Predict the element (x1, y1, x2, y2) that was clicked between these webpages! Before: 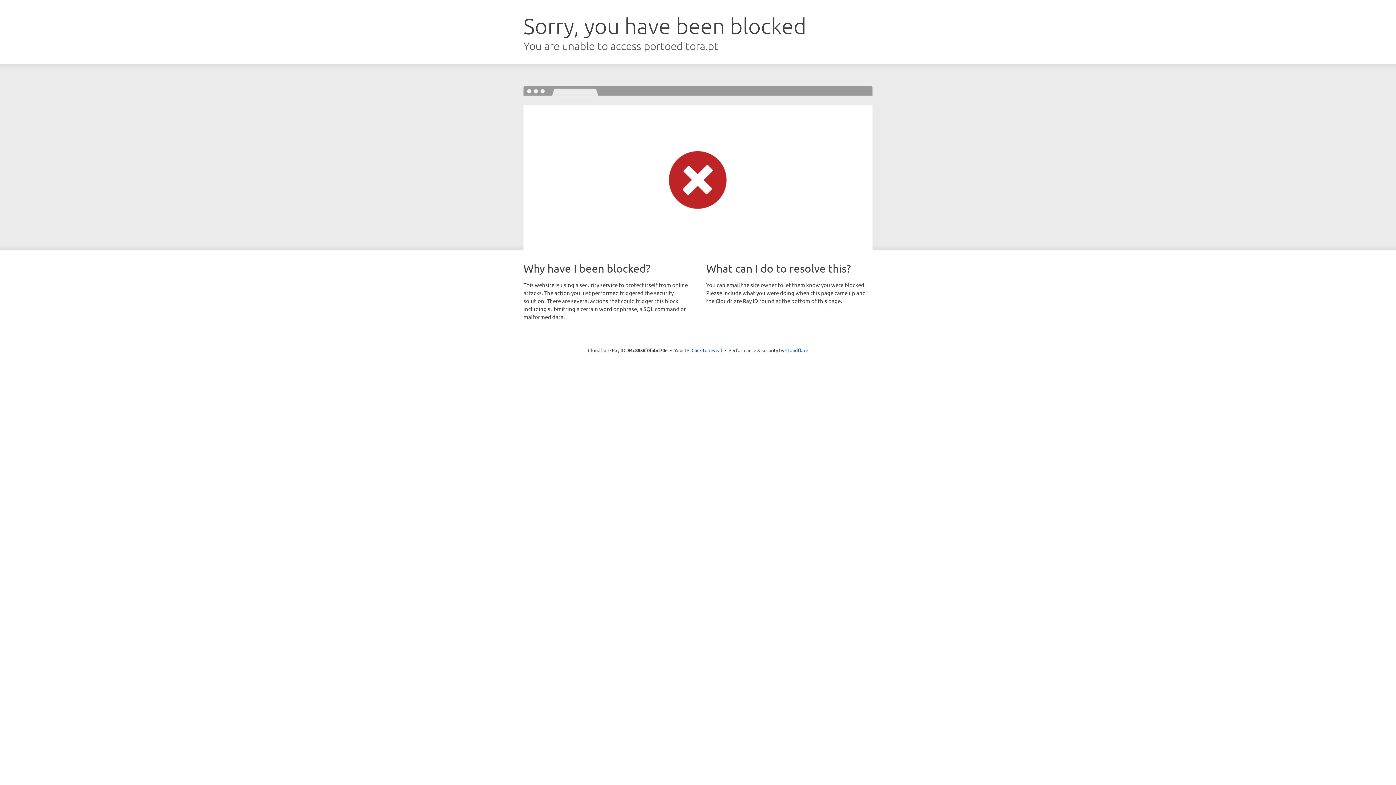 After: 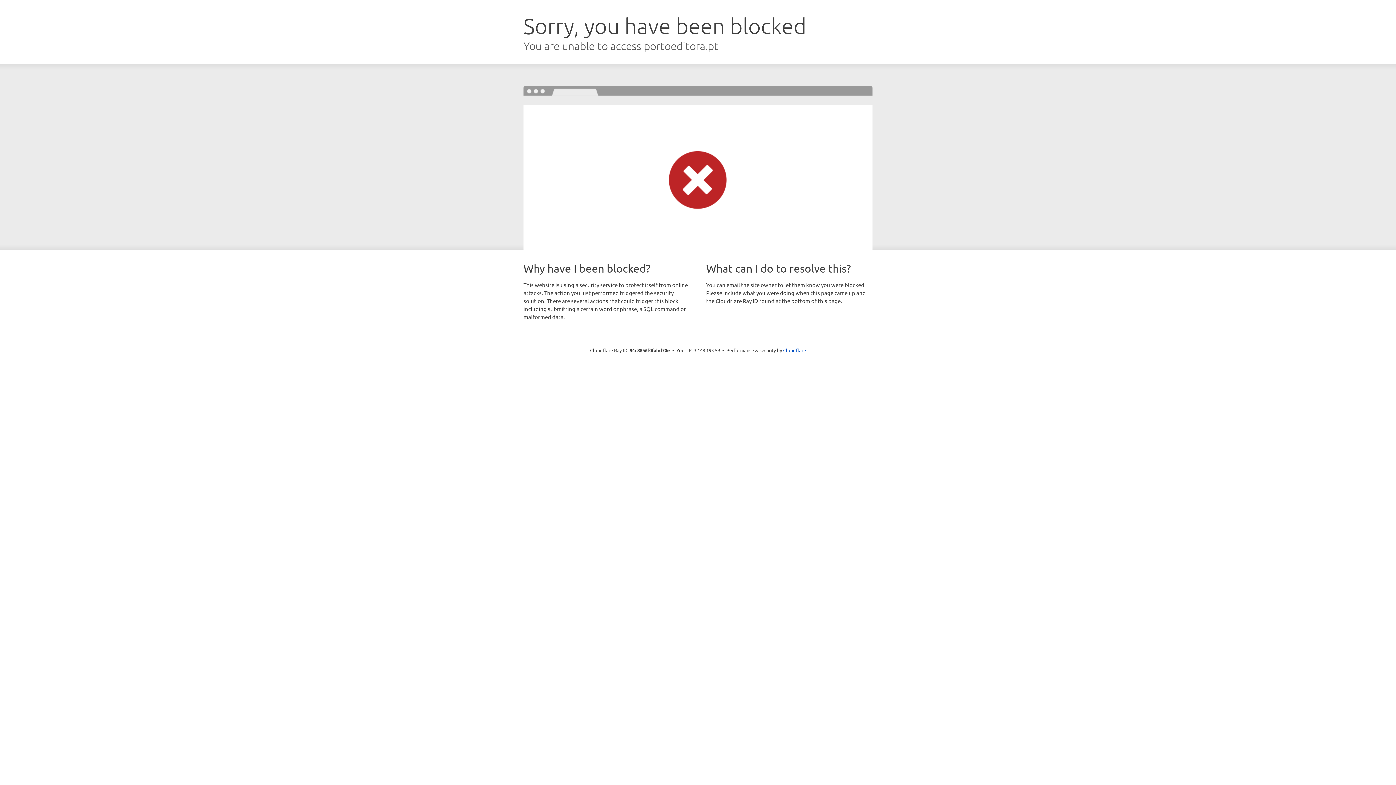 Action: label: Click to reveal bbox: (691, 346, 722, 353)